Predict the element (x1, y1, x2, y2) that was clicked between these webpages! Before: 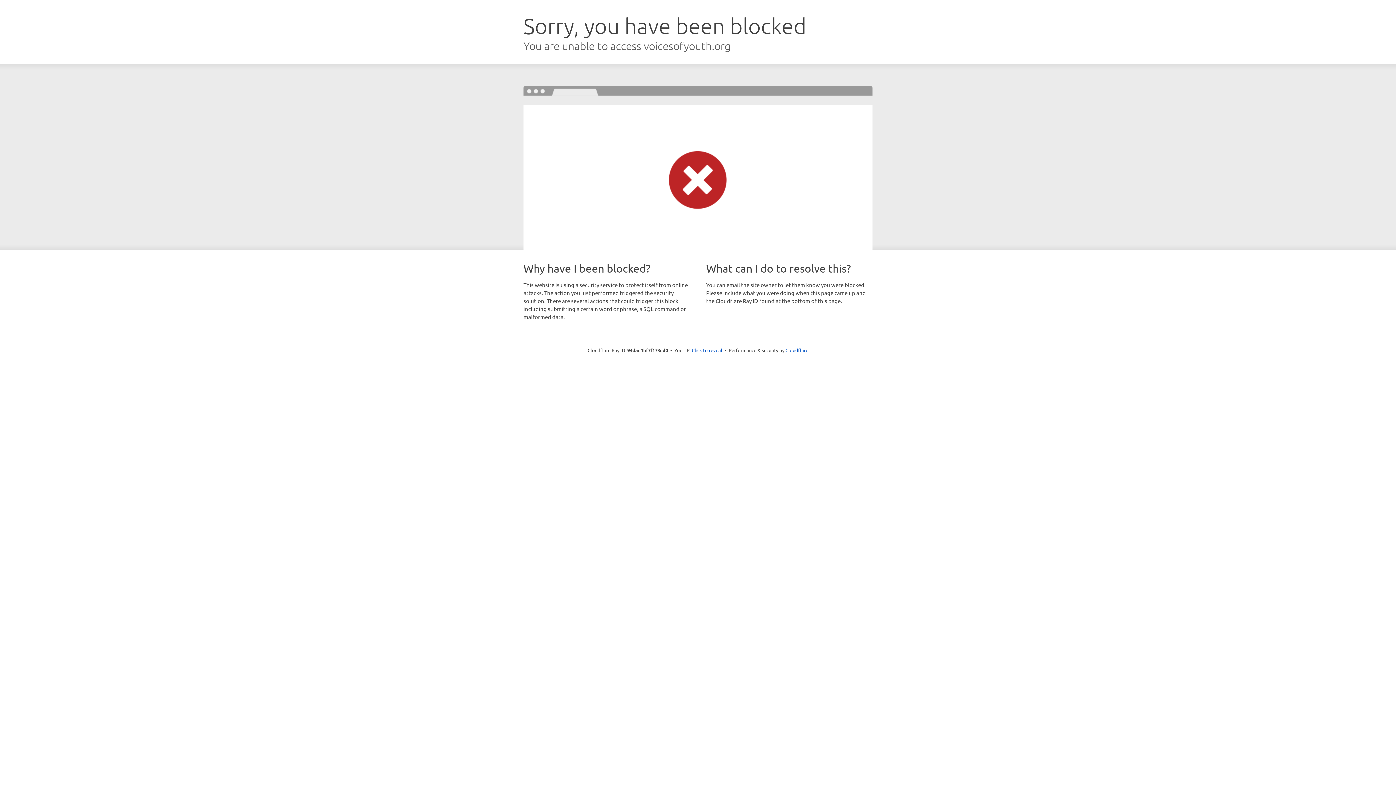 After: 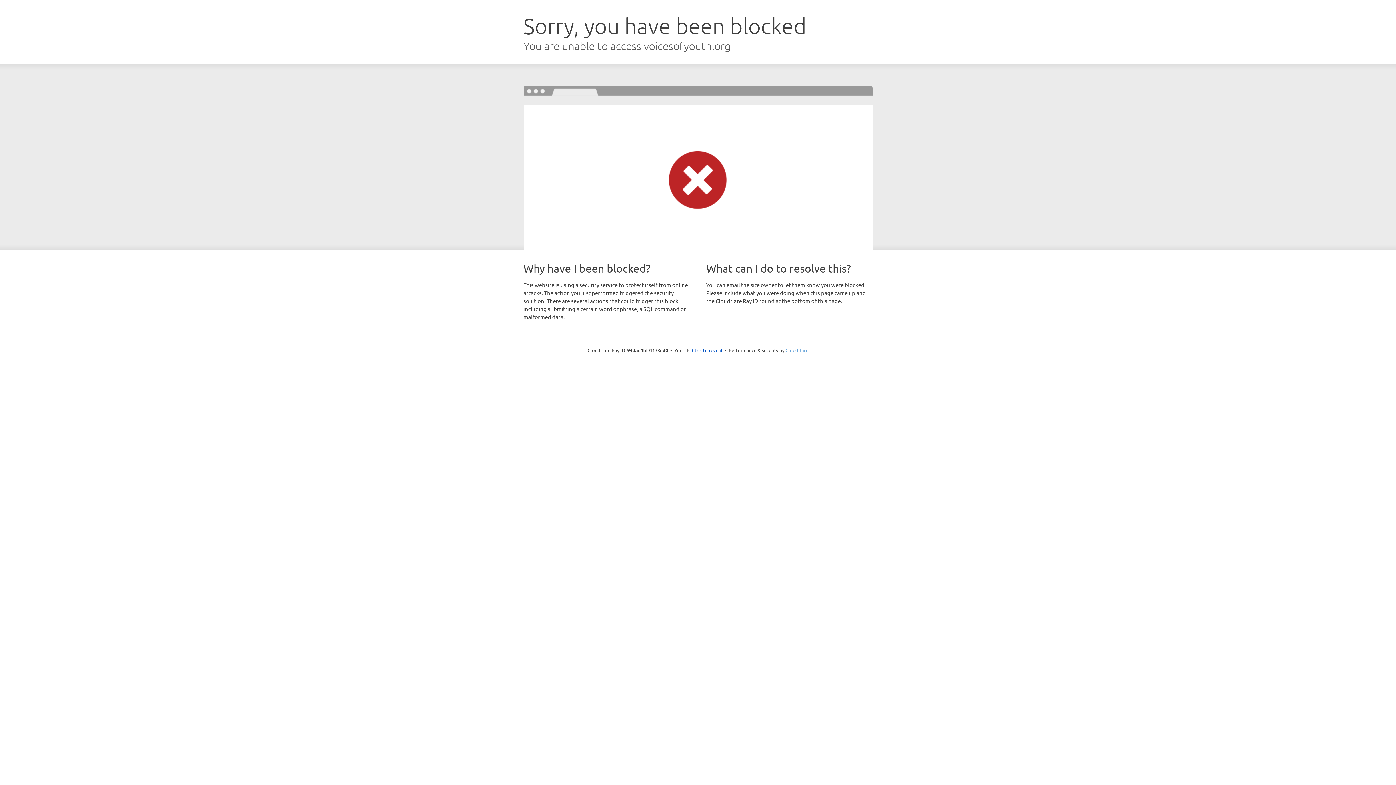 Action: label: Cloudflare bbox: (785, 347, 808, 353)